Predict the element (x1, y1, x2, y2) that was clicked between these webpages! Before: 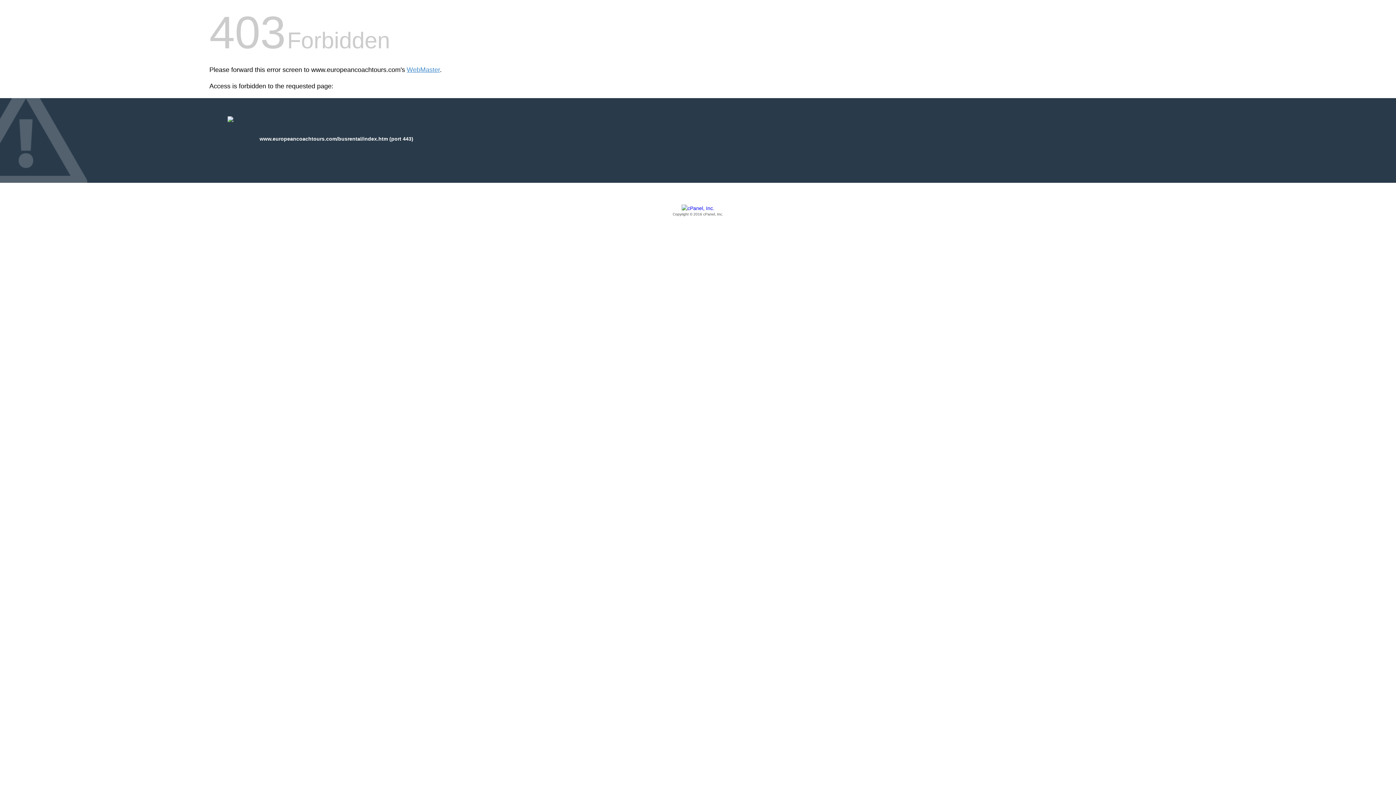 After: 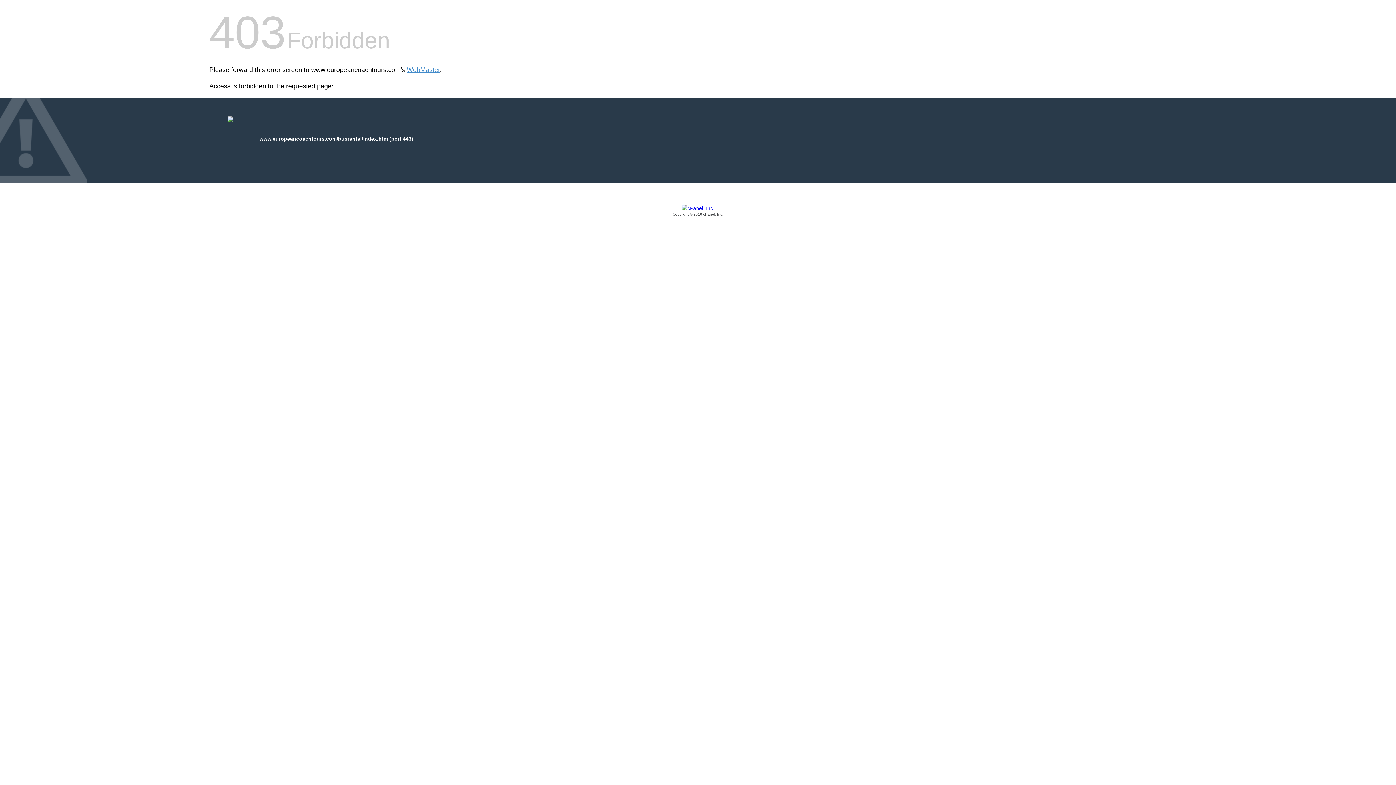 Action: label: Copyright © 2016 cPanel, Inc. bbox: (209, 205, 1186, 217)